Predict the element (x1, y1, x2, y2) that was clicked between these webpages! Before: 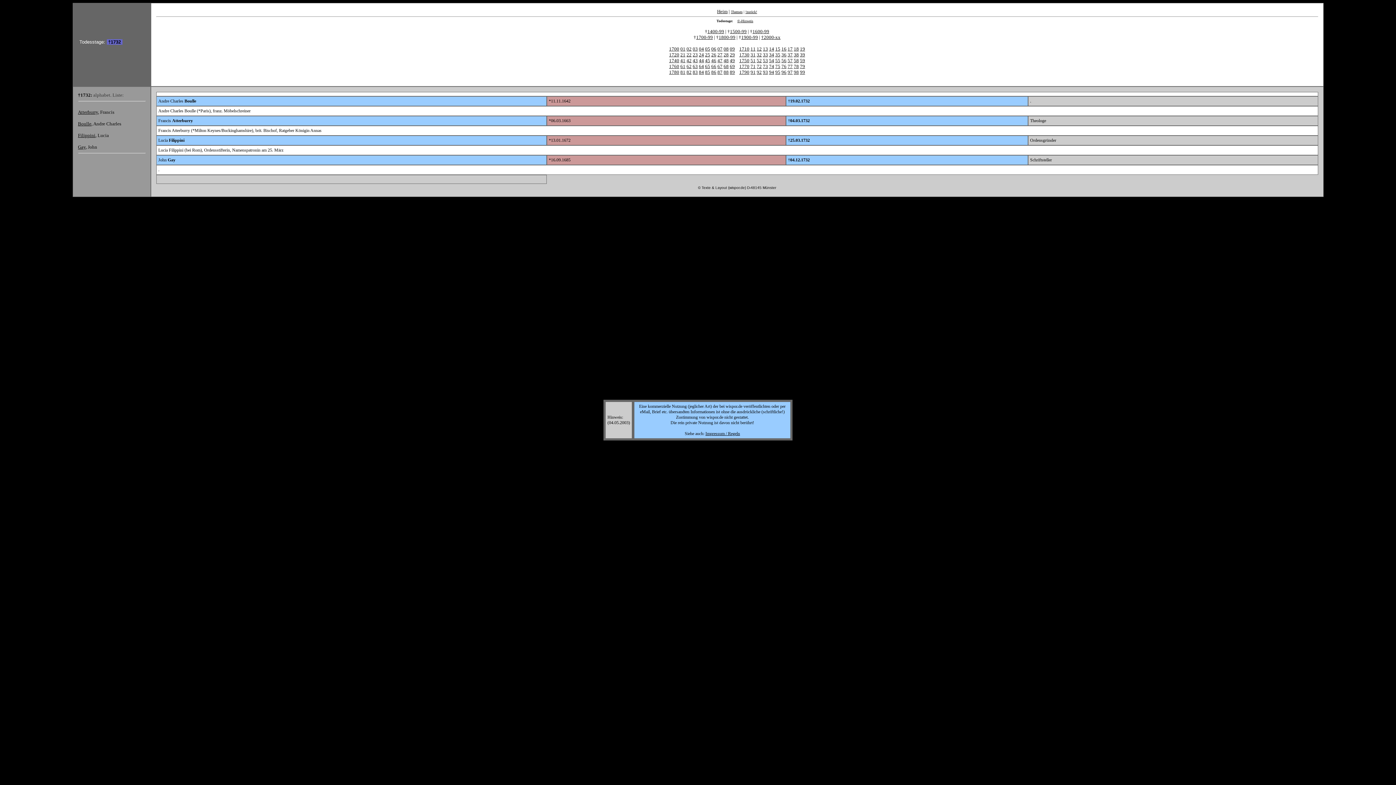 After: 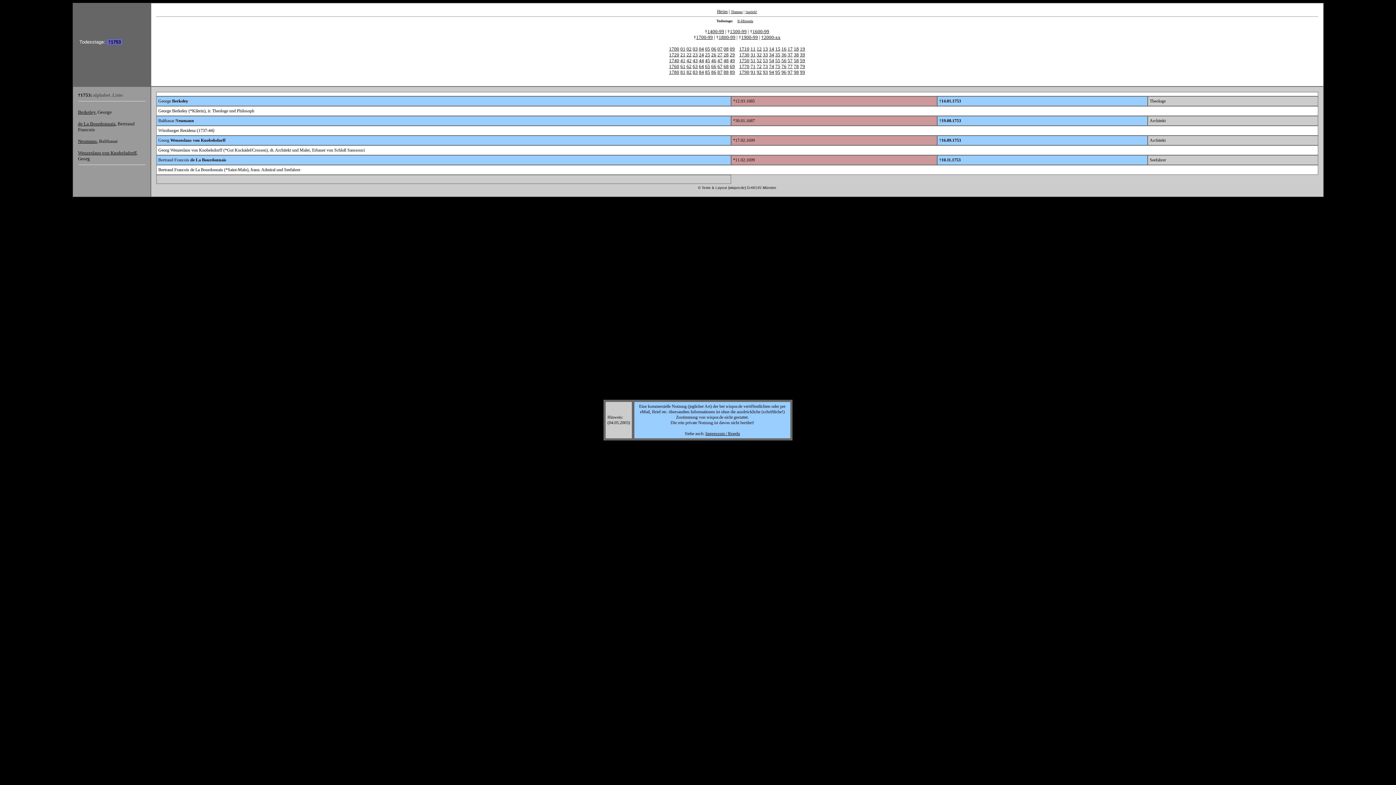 Action: bbox: (763, 57, 768, 63) label: 53